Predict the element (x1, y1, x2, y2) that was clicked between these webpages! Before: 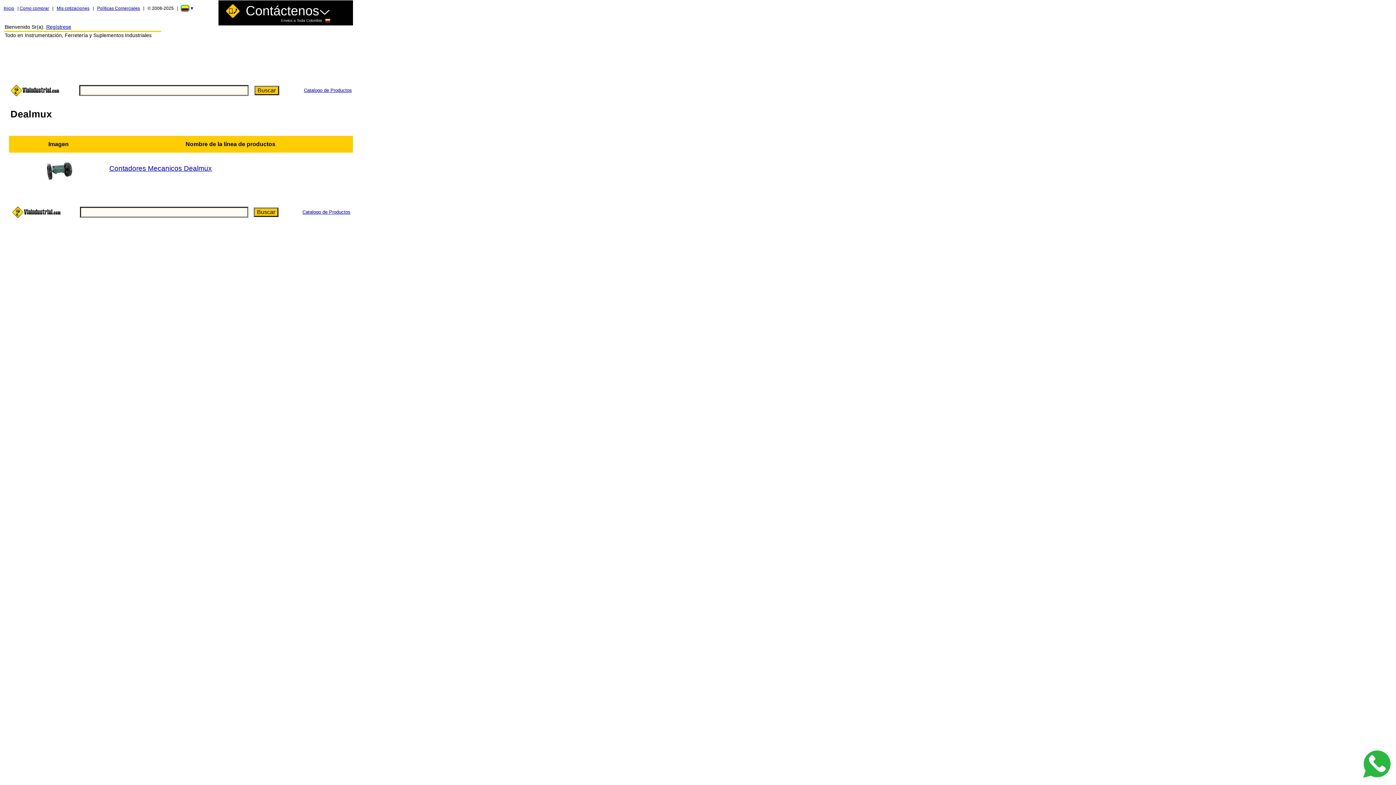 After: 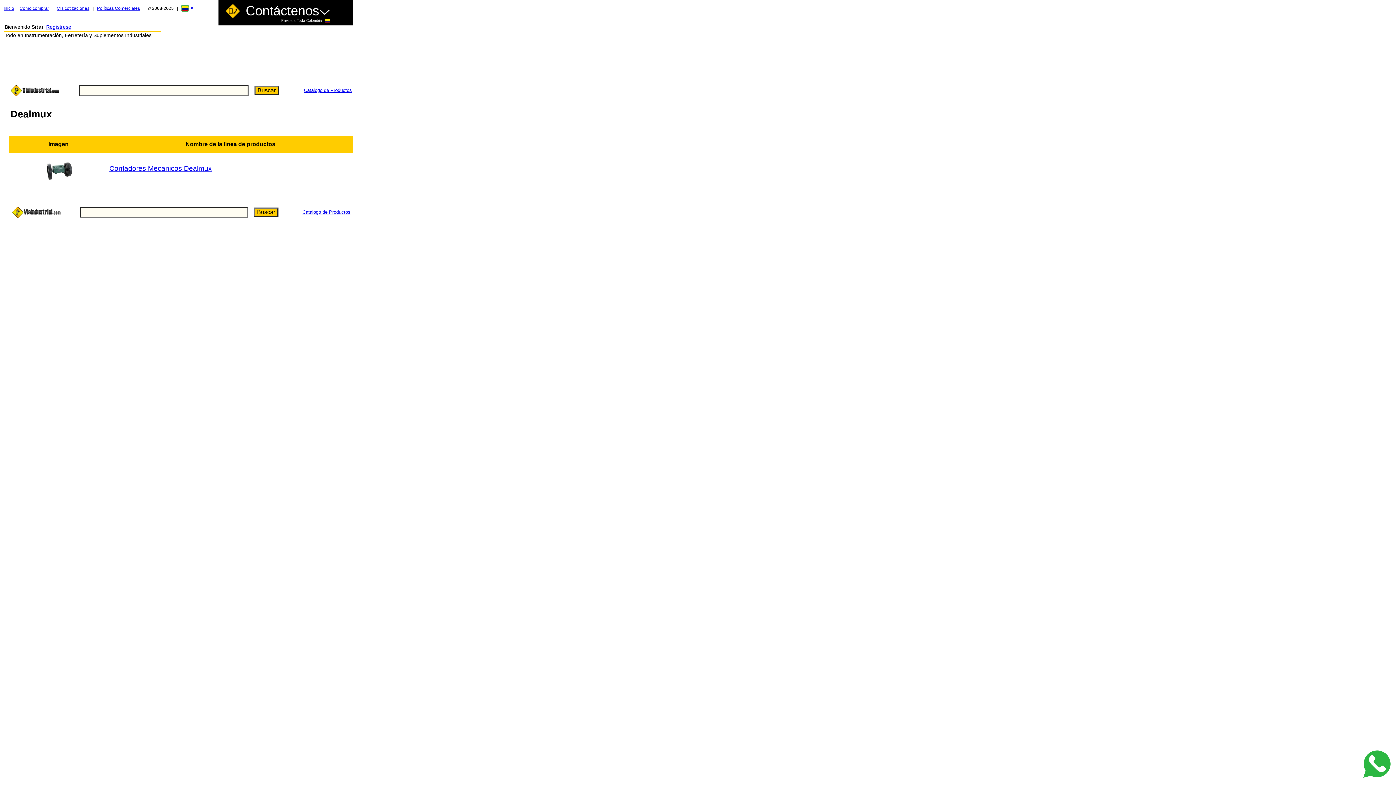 Action: bbox: (97, 5, 140, 10) label: Políticas Comerciales